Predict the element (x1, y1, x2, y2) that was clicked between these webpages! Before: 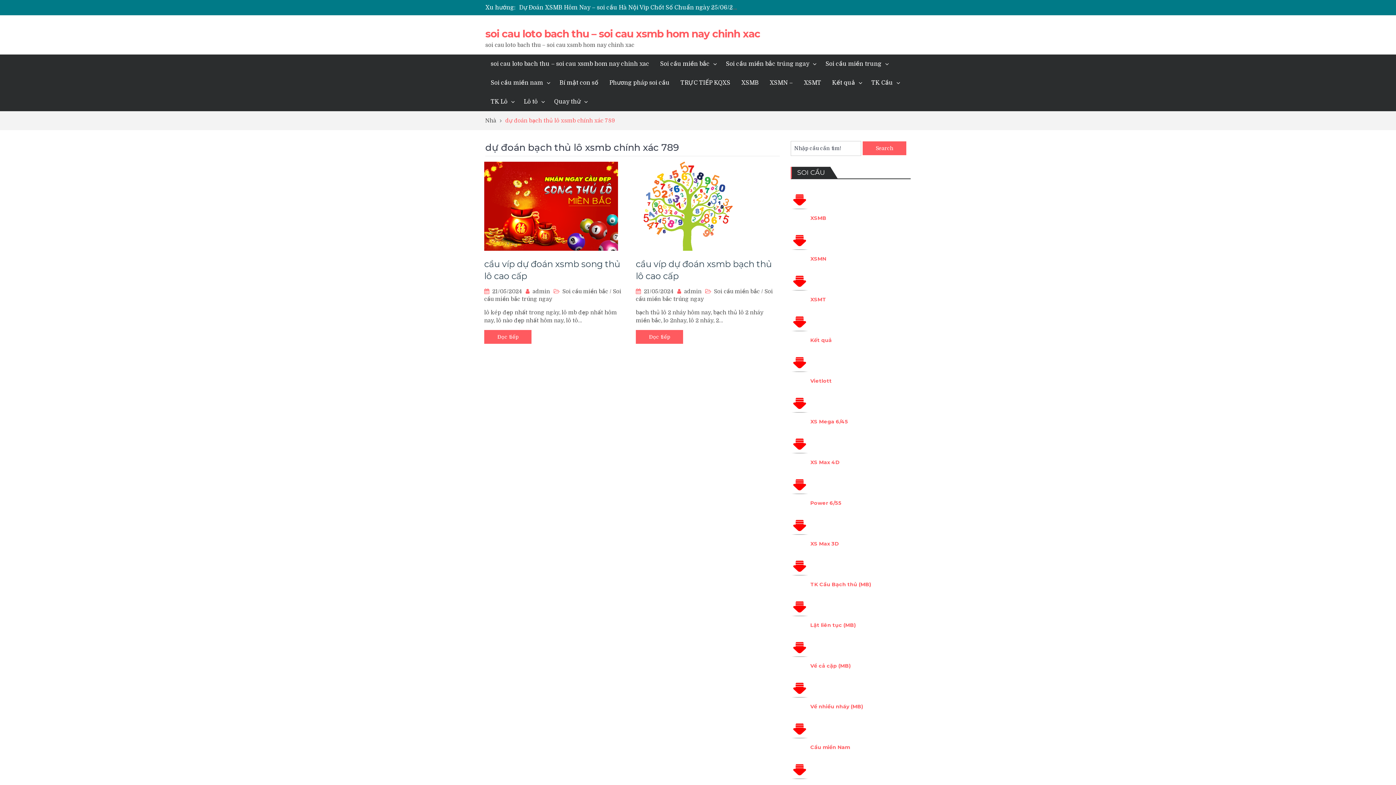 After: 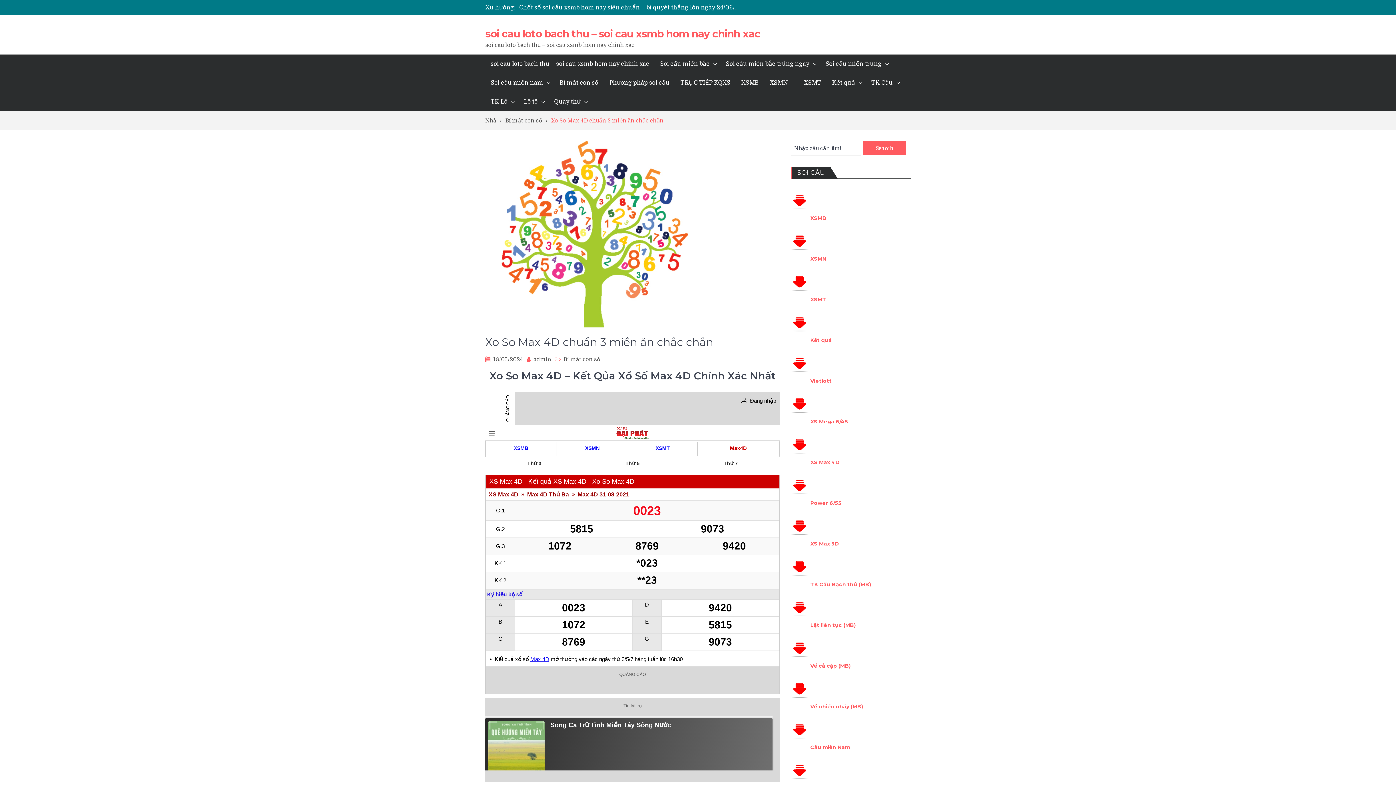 Action: label: XS Max 4D bbox: (810, 459, 840, 465)